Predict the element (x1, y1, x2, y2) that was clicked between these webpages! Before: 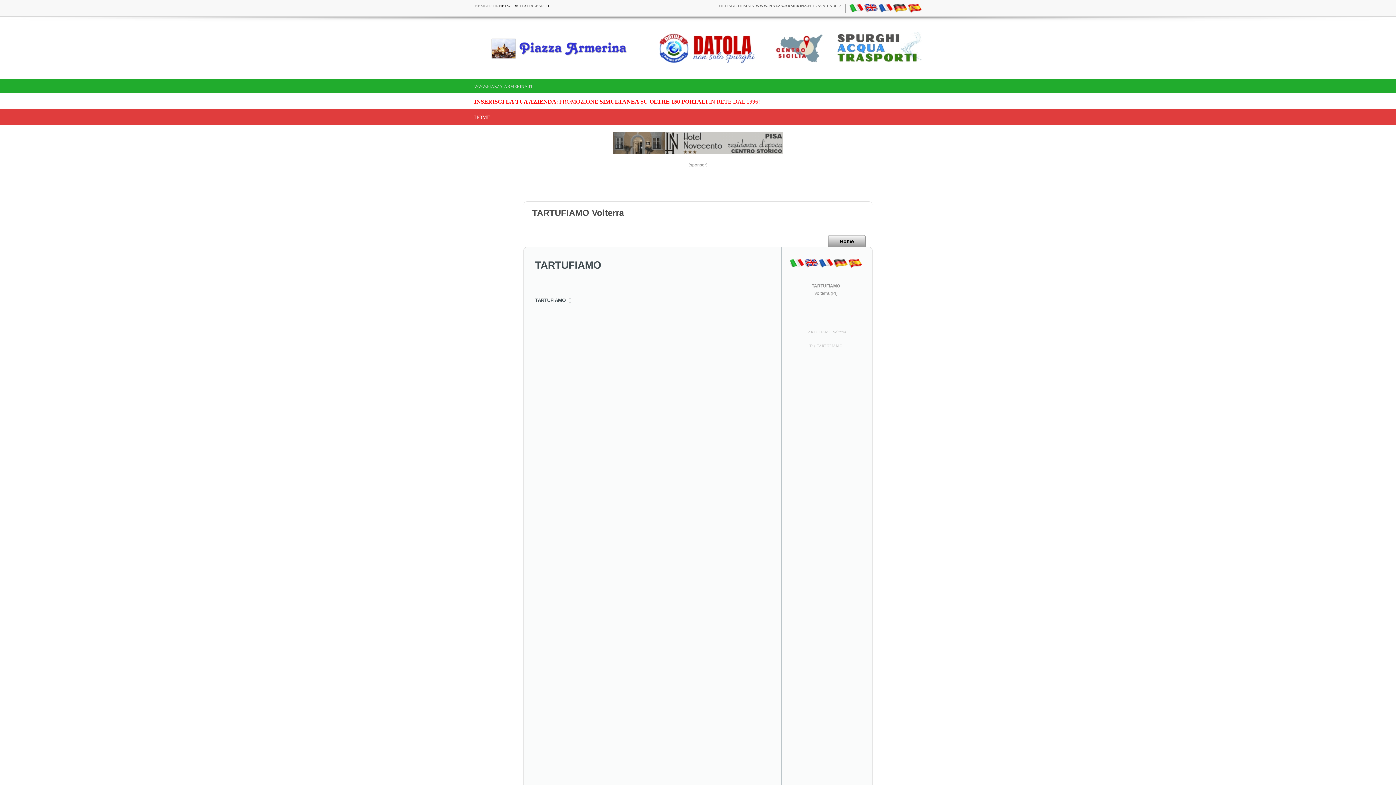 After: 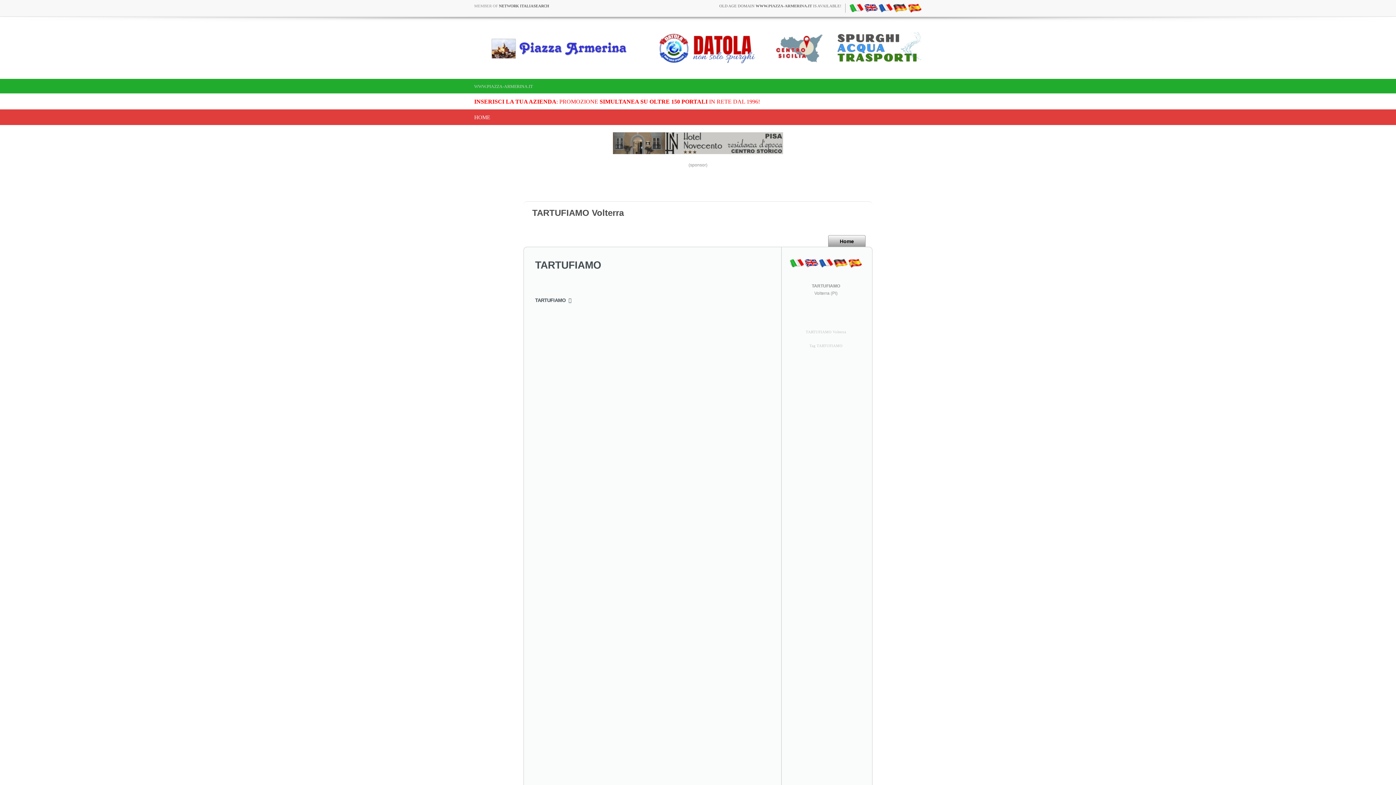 Action: bbox: (474, 93, 760, 109) label: INSERISCI LA TUA AZIENDA: PROMOZIONE SIMULTANEA SU OLTRE 150 PORTALI IN RETE DAL 1996!